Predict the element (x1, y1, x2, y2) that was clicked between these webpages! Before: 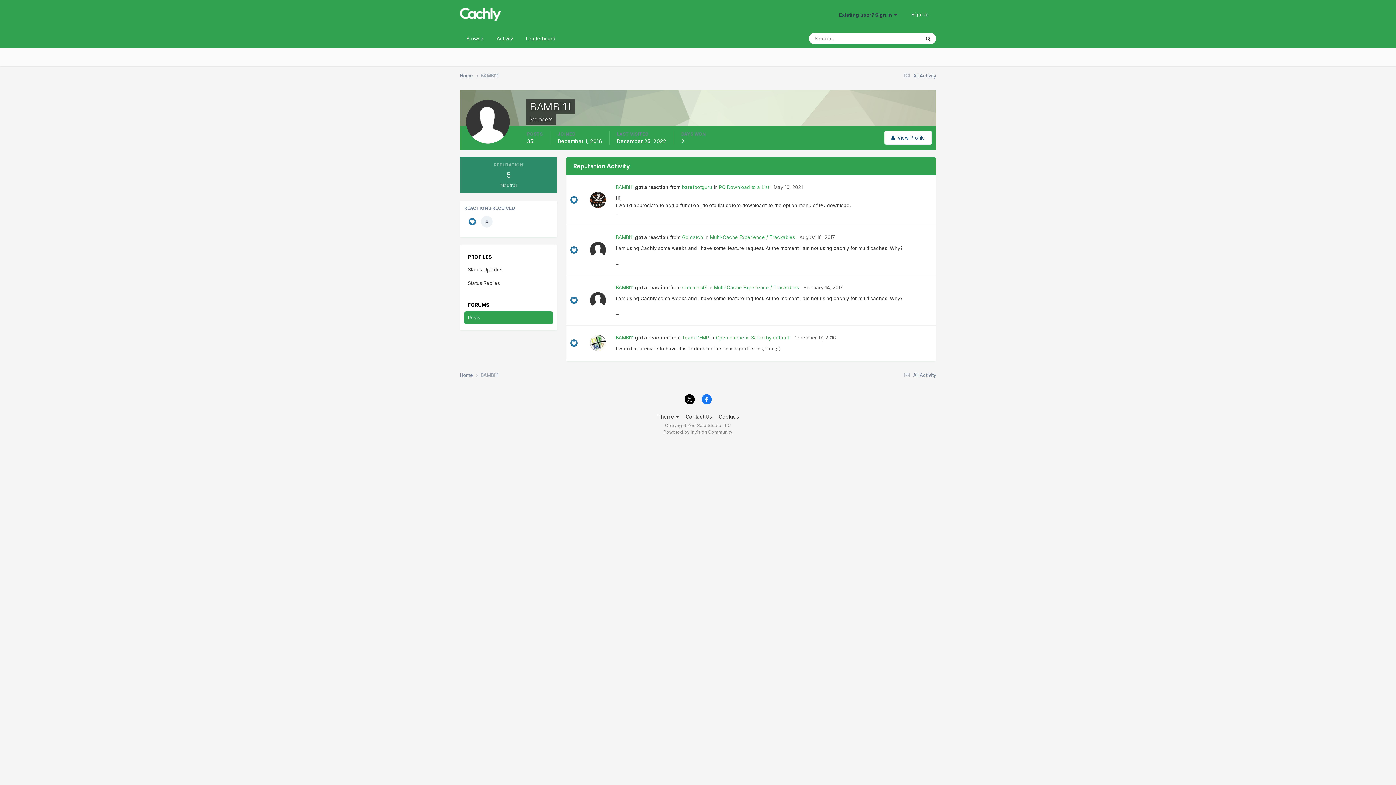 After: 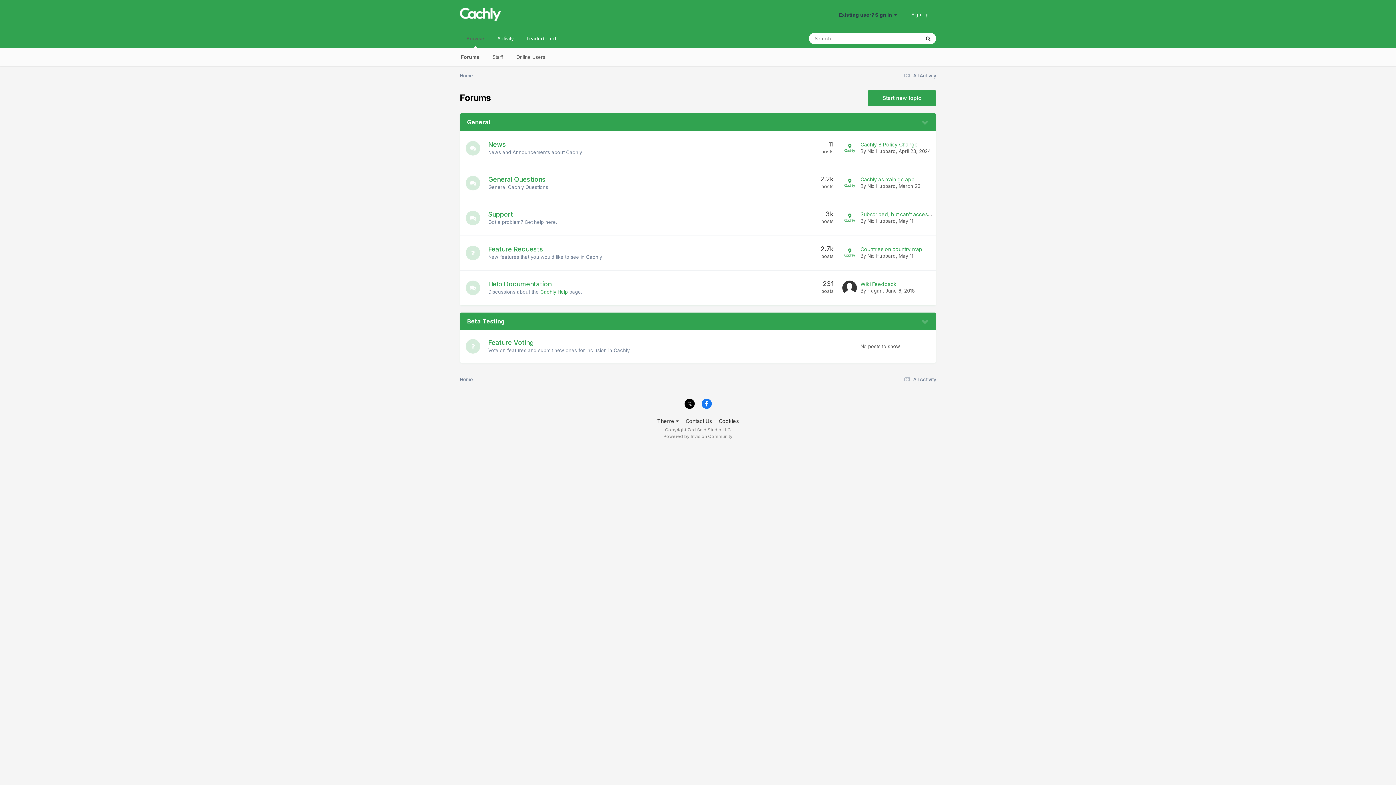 Action: label: Home  bbox: (460, 371, 480, 378)